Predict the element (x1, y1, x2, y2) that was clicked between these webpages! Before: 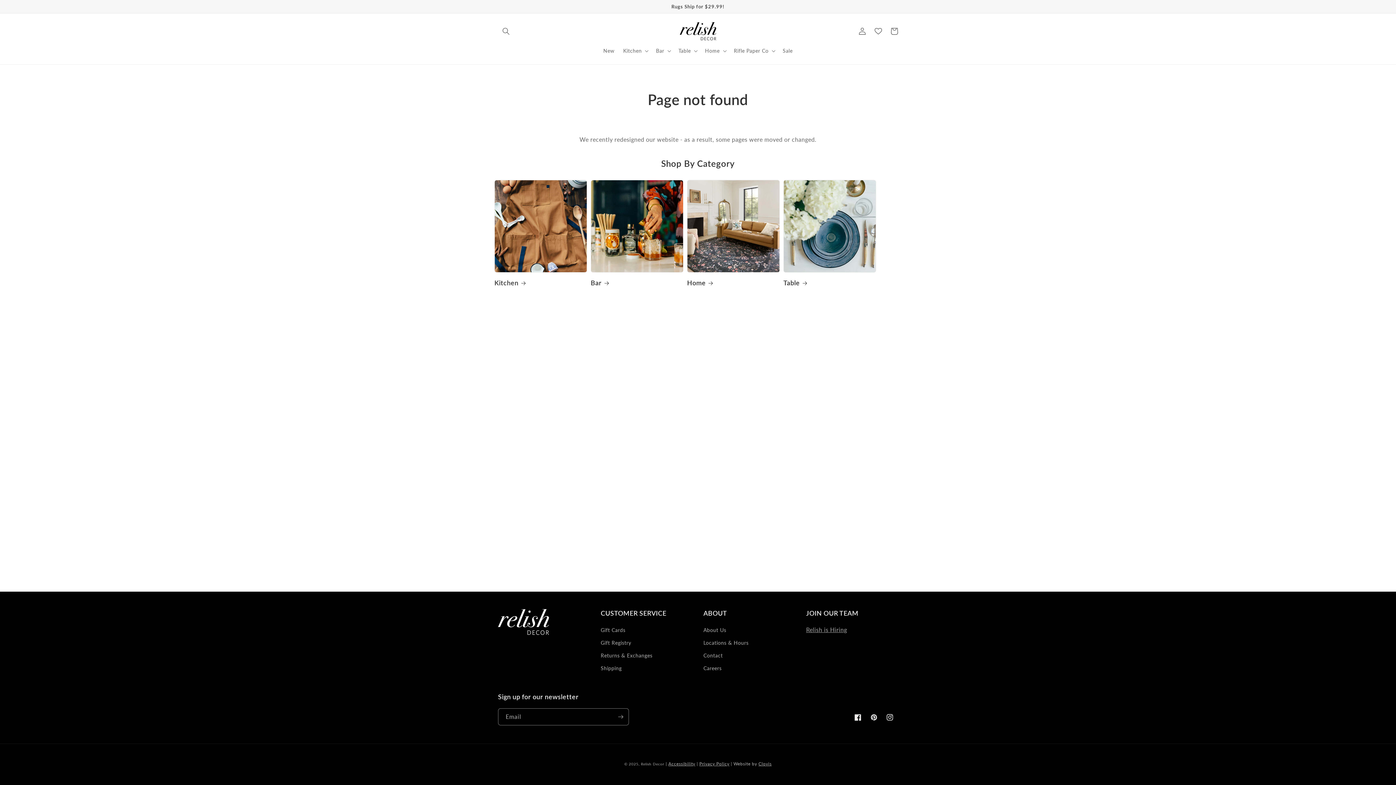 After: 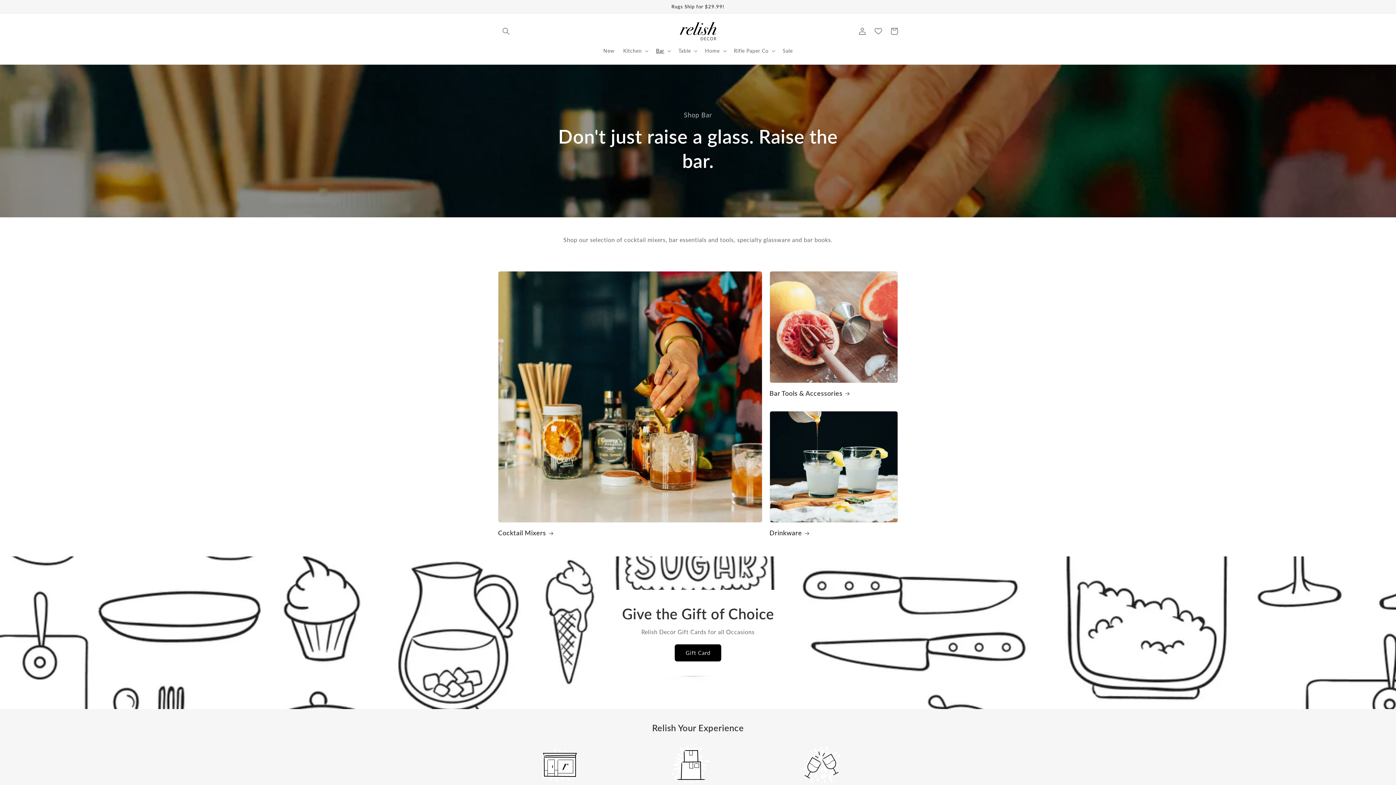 Action: label: Bar bbox: (590, 278, 683, 287)